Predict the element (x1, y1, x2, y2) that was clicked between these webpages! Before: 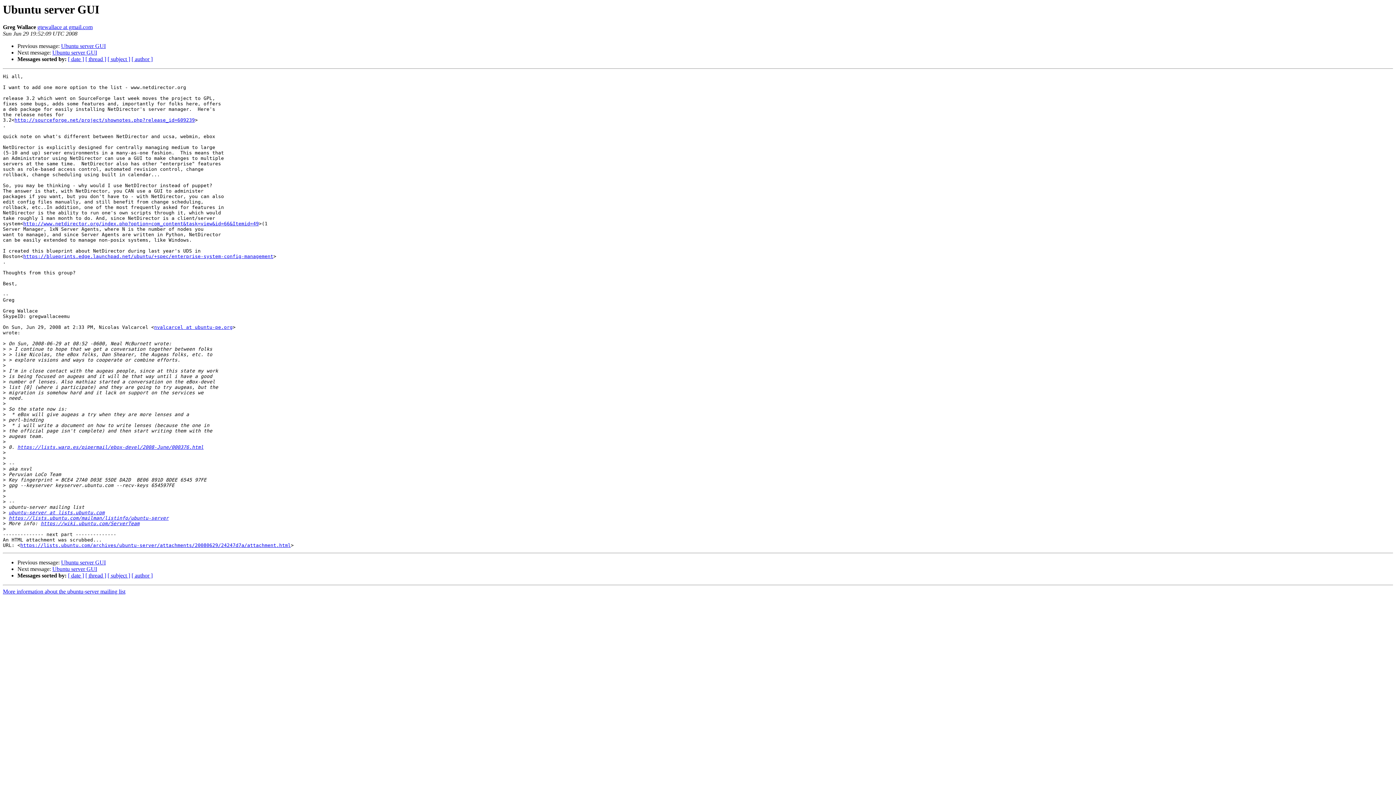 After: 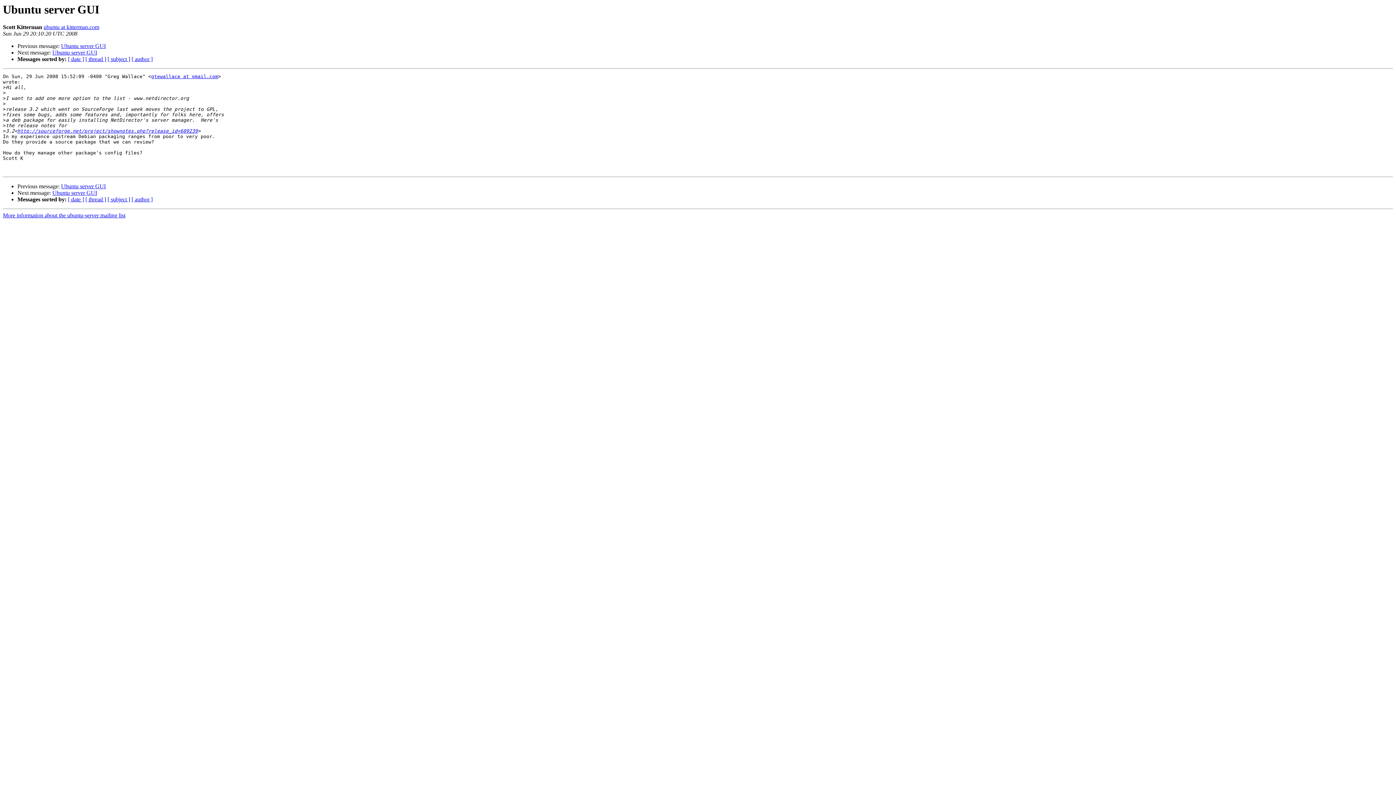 Action: label: Ubuntu server GUI bbox: (52, 566, 97, 572)